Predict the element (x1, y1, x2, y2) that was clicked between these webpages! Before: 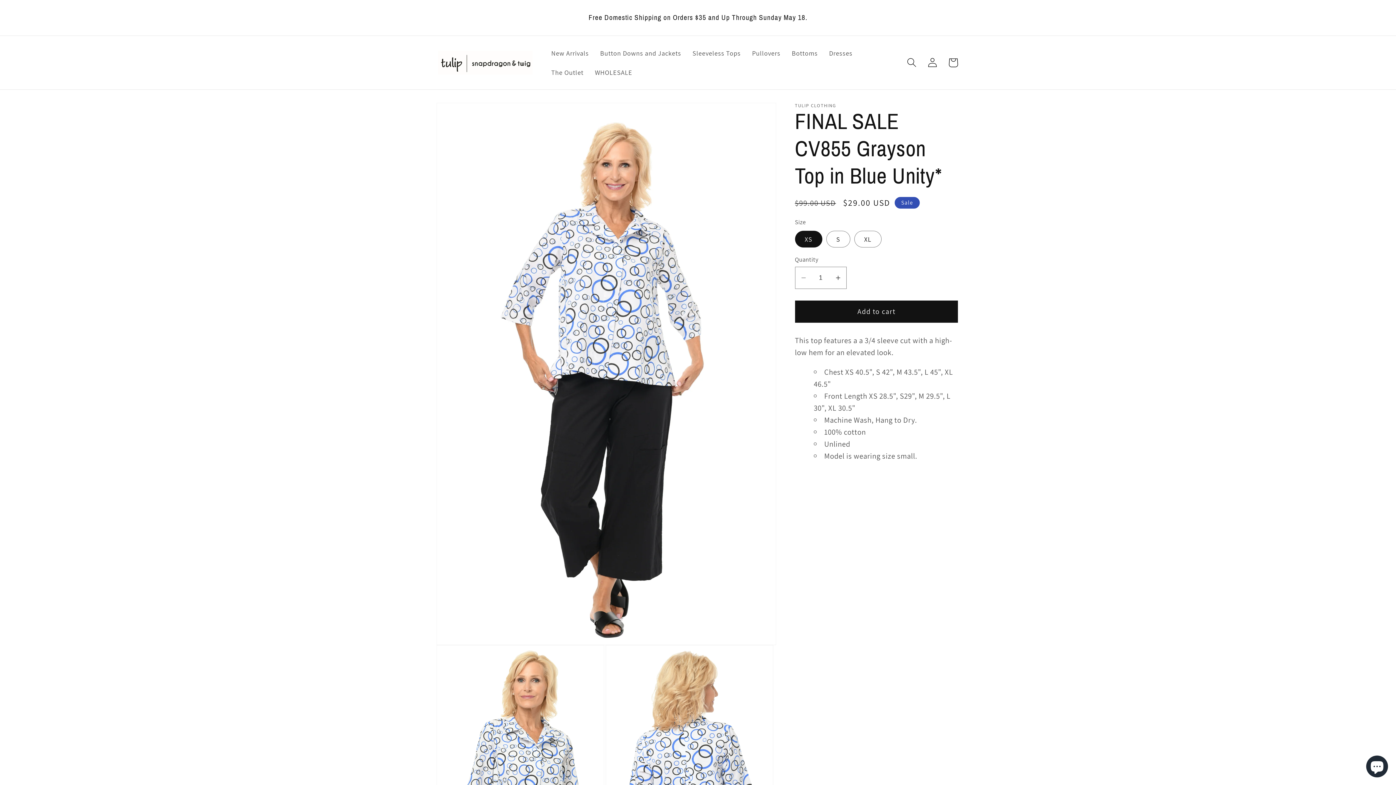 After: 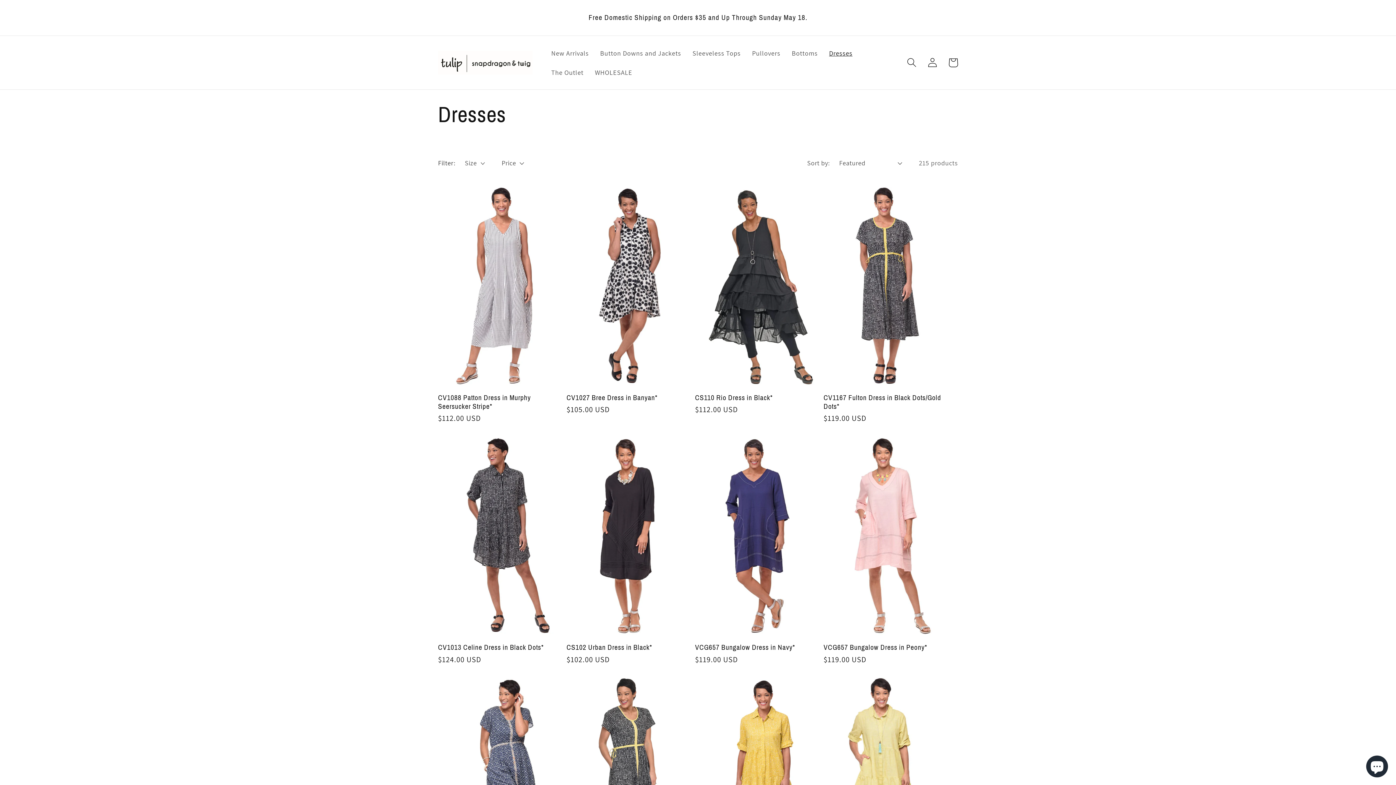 Action: label: Dresses bbox: (823, 43, 858, 62)